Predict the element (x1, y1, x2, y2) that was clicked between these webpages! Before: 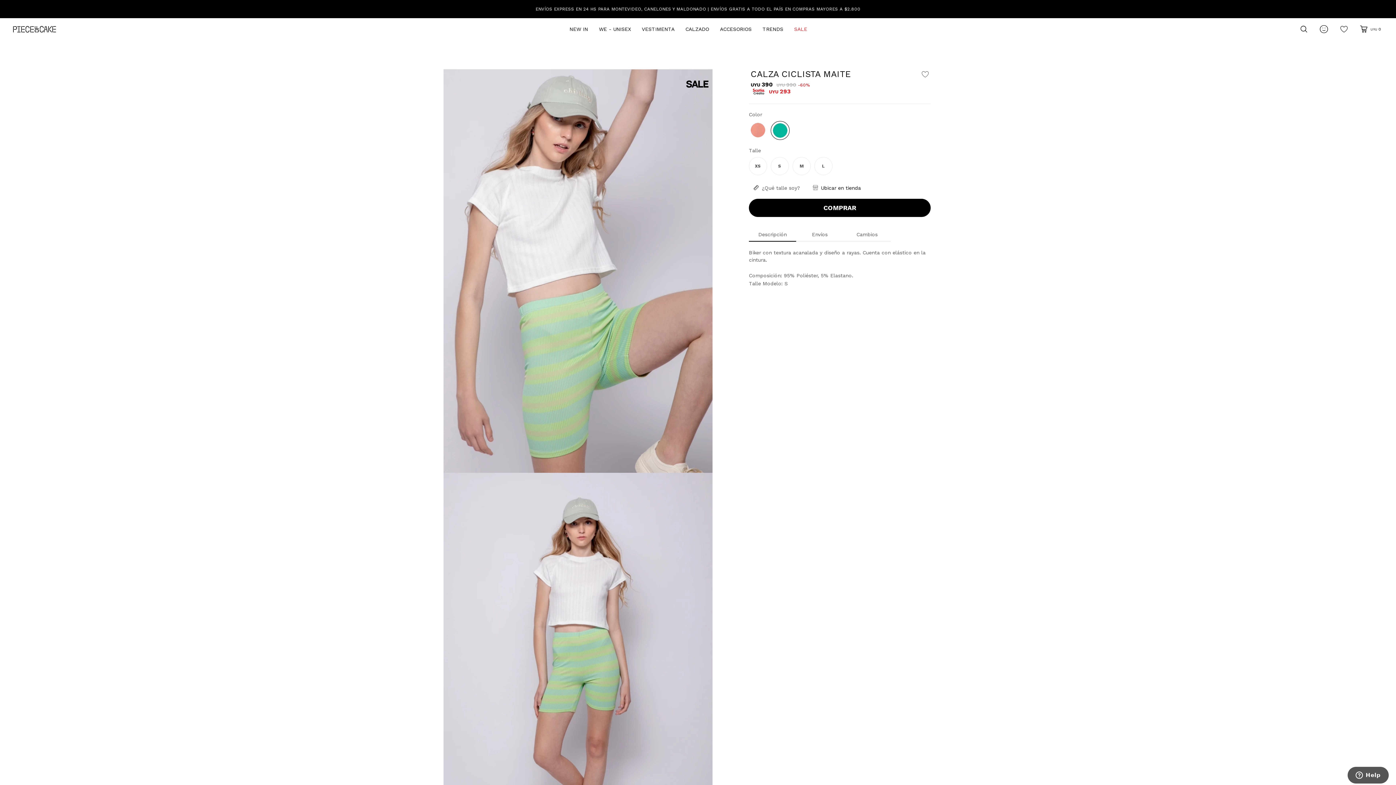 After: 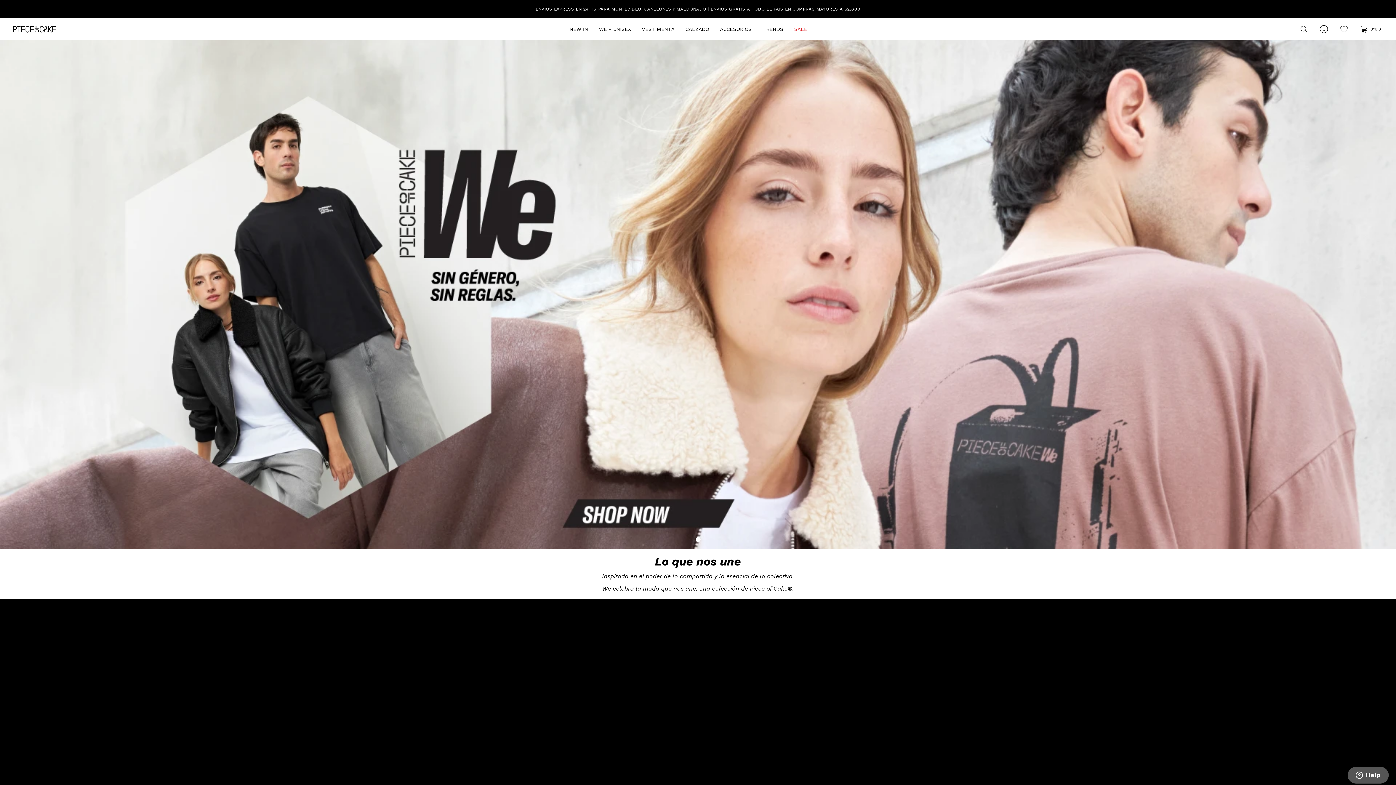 Action: bbox: (599, 18, 631, 40) label: WE - UNISEX